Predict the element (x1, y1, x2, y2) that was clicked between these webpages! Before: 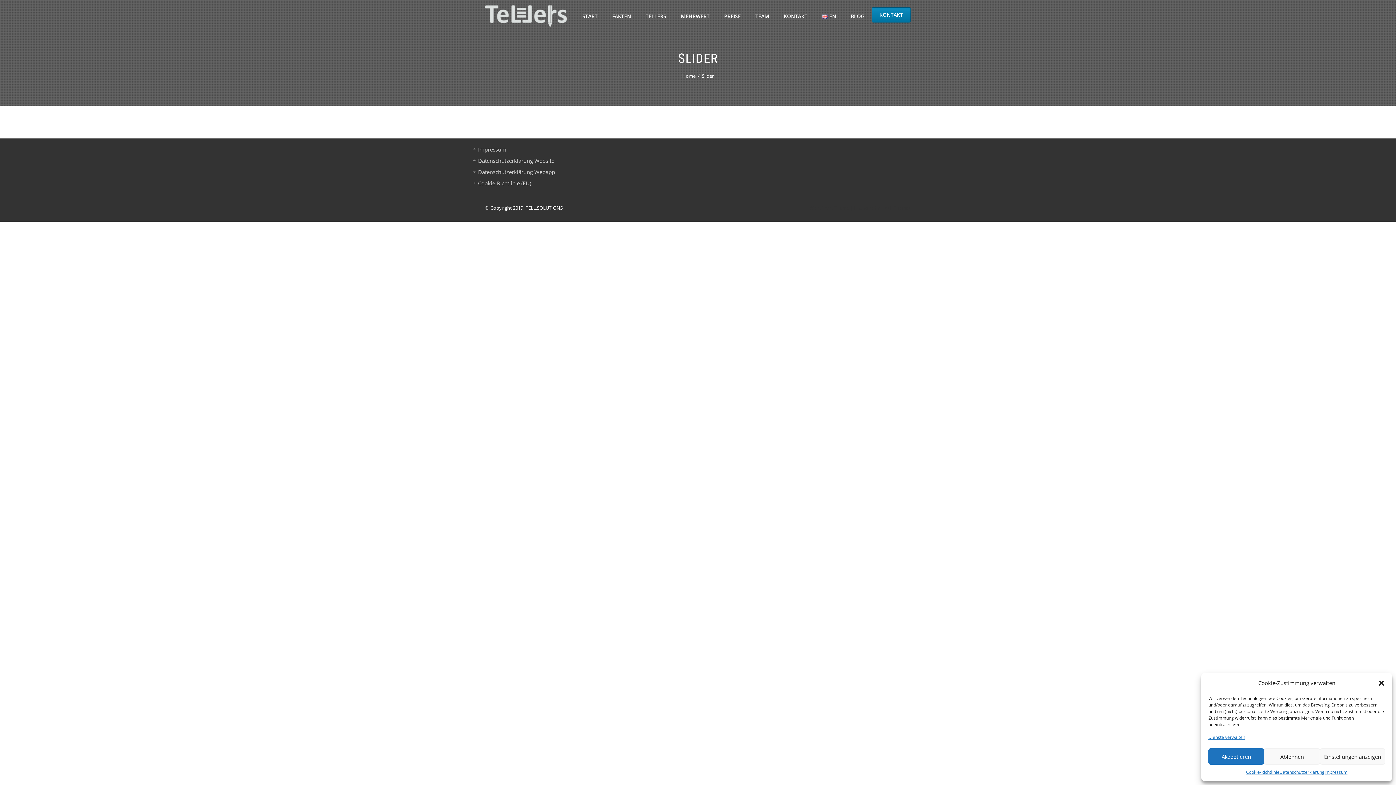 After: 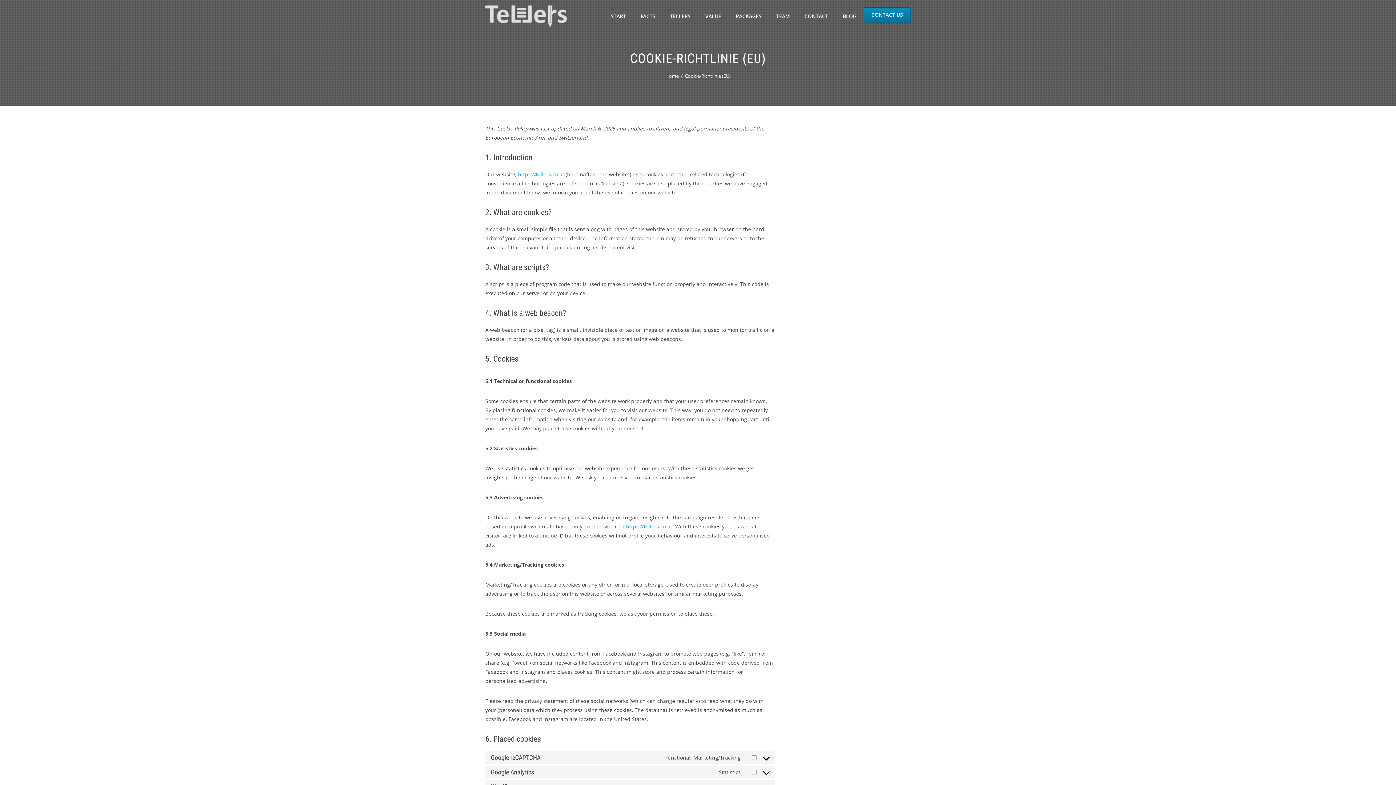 Action: bbox: (478, 179, 531, 186) label: Cookie-Richtlinie (EU)